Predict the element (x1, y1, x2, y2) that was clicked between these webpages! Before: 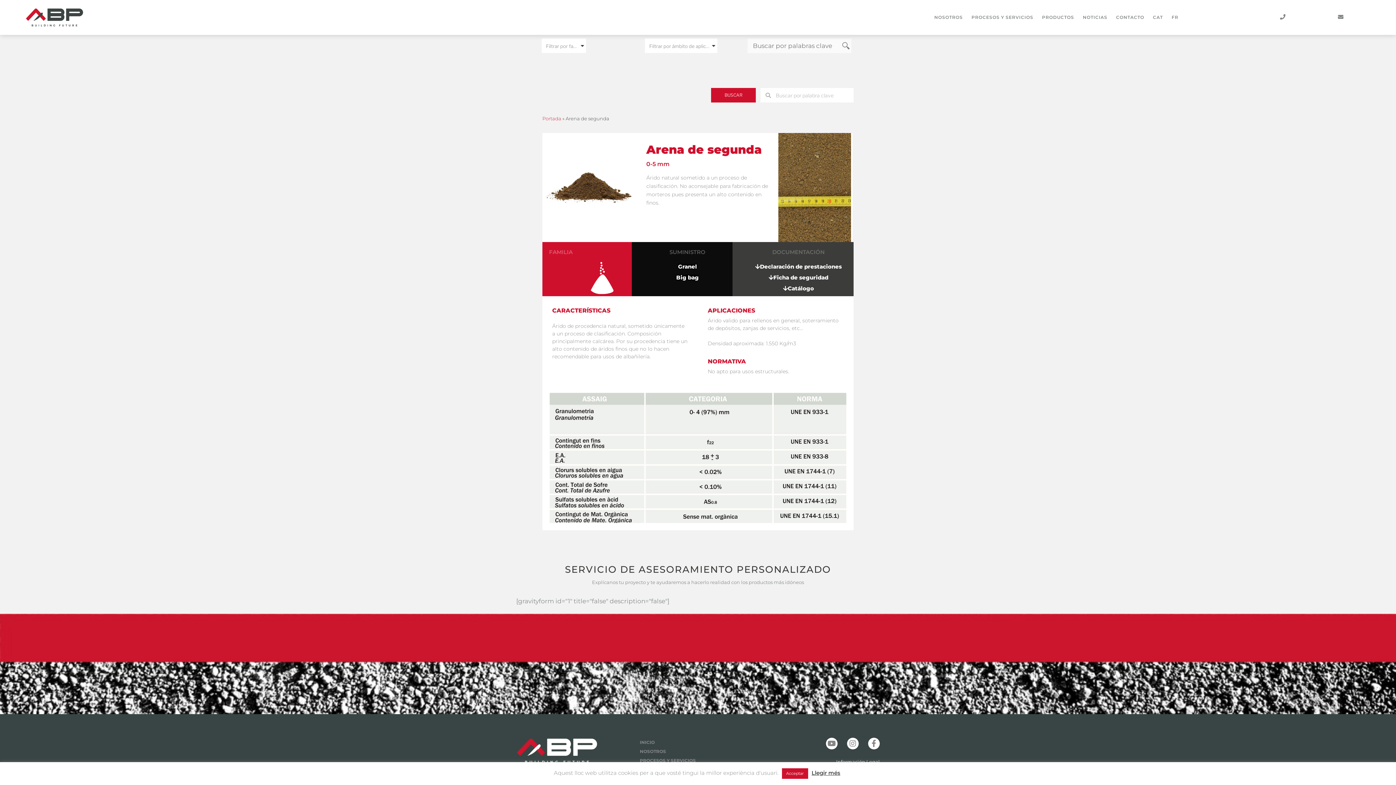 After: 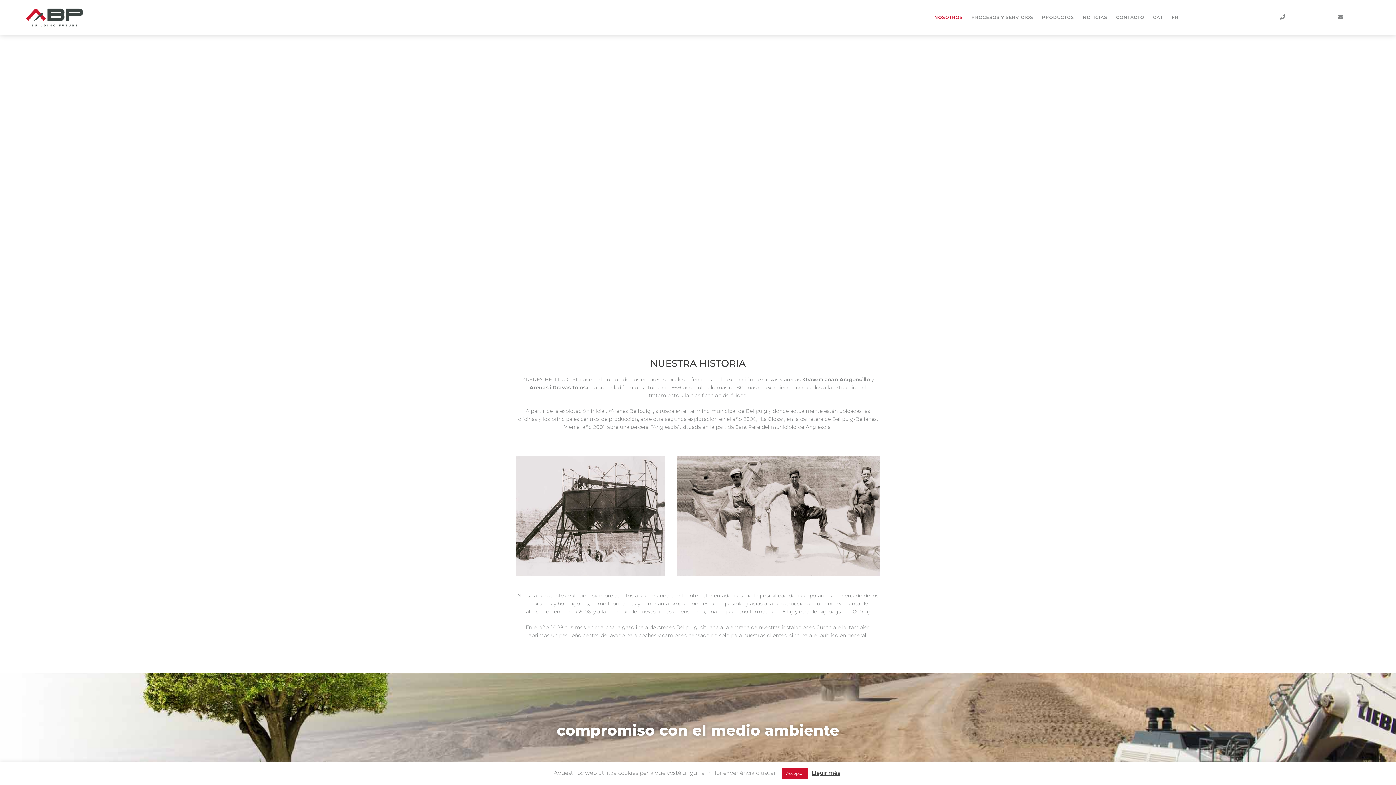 Action: label: NOSOTROS bbox: (639, 747, 756, 756)